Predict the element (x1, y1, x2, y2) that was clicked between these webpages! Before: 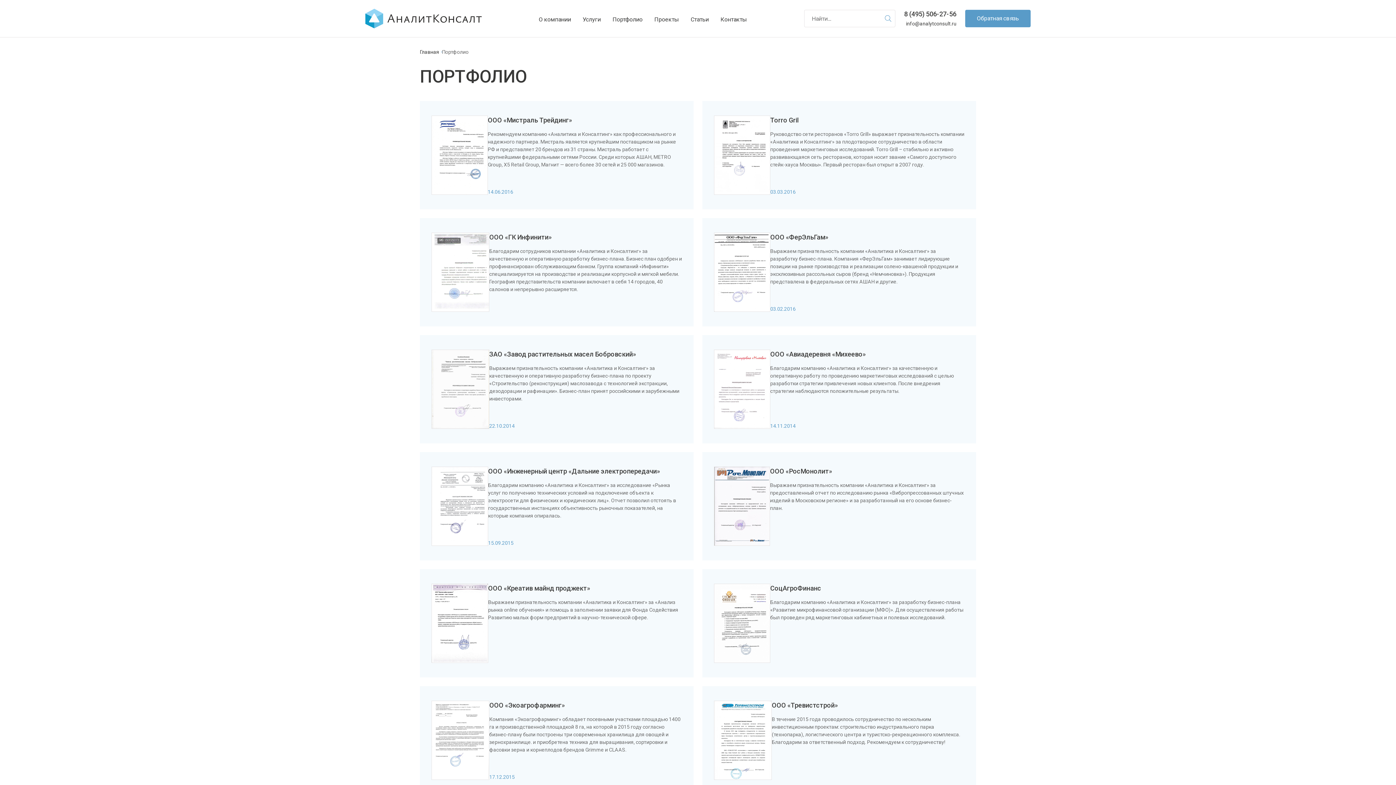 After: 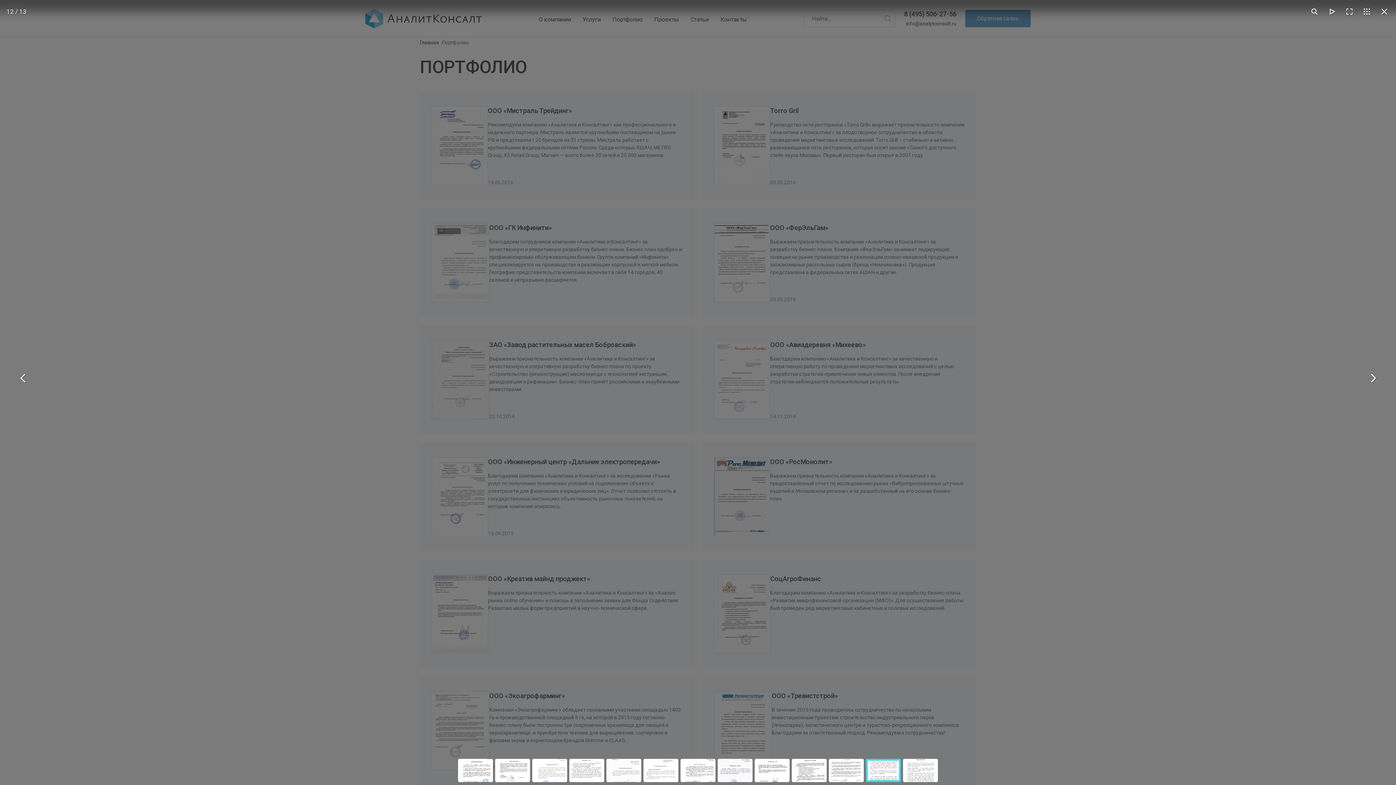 Action: label: ООО «Тревистстрой»

В течение 2015 года проводилось сотрудничество по нескольким инвестиционным проектам: строительство индустриального парка (технопарка), логистического центра и туристско-рекреационного комплекса. Благодарим за ответственный подход. Рекомендуем к сотрудничеству! bbox: (702, 686, 976, 794)